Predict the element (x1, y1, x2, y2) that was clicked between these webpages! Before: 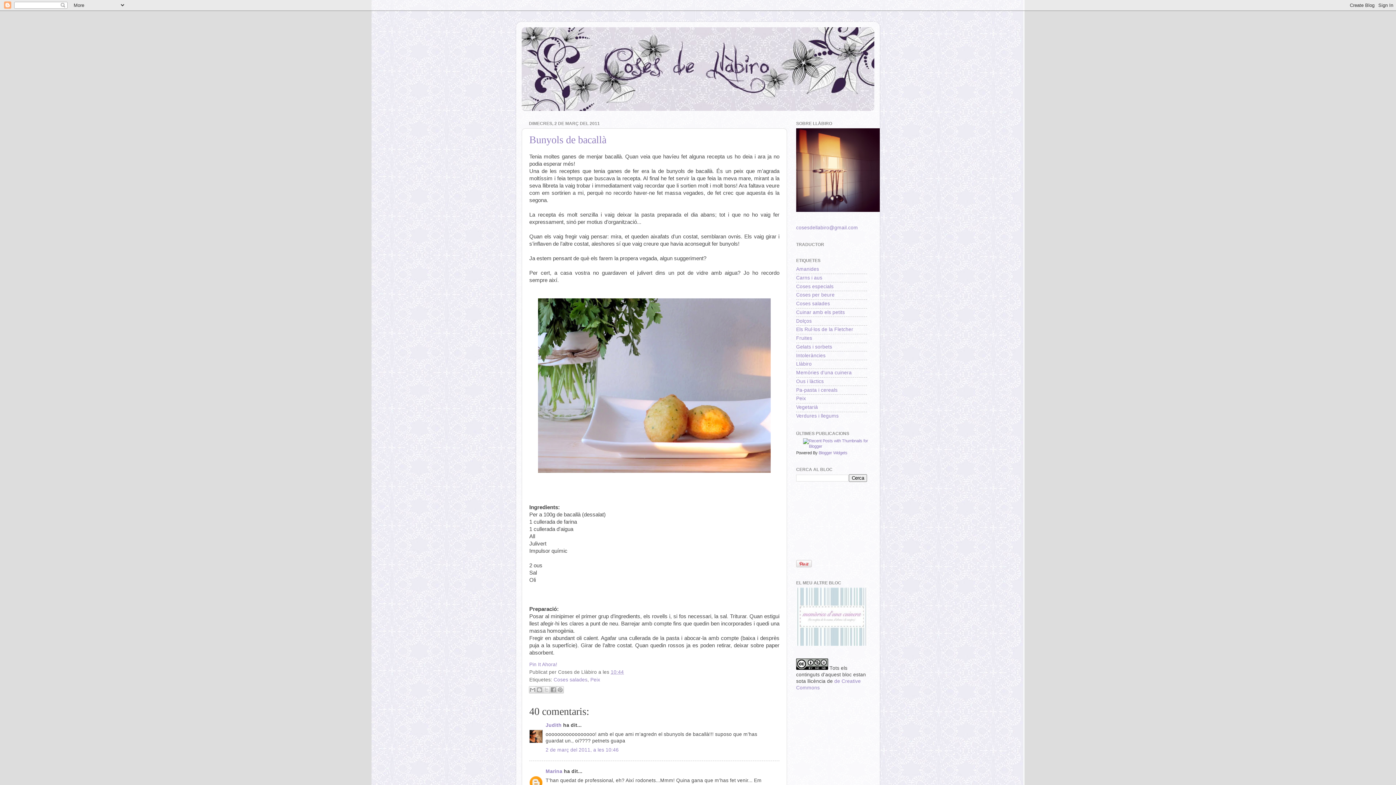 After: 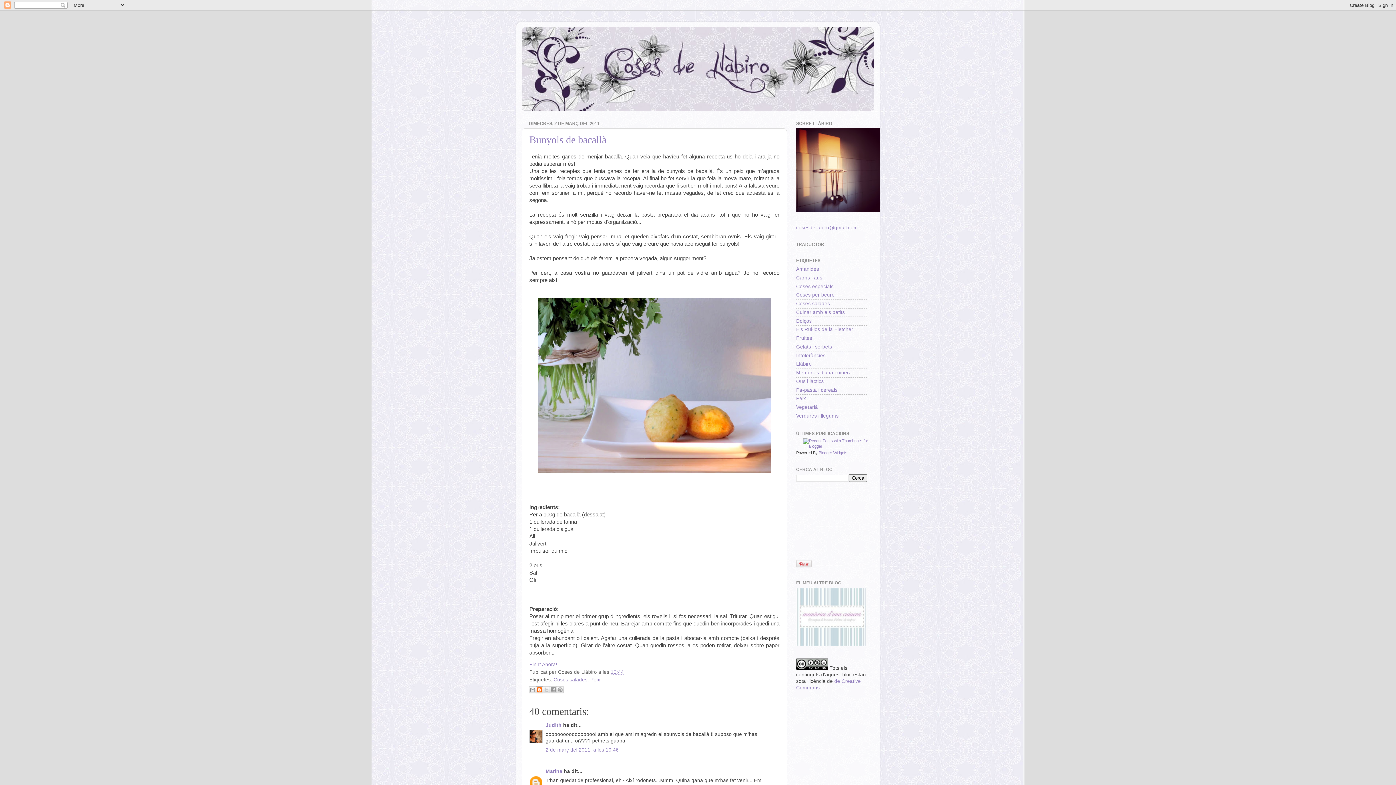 Action: bbox: (536, 686, 543, 693) label: BlogThis!